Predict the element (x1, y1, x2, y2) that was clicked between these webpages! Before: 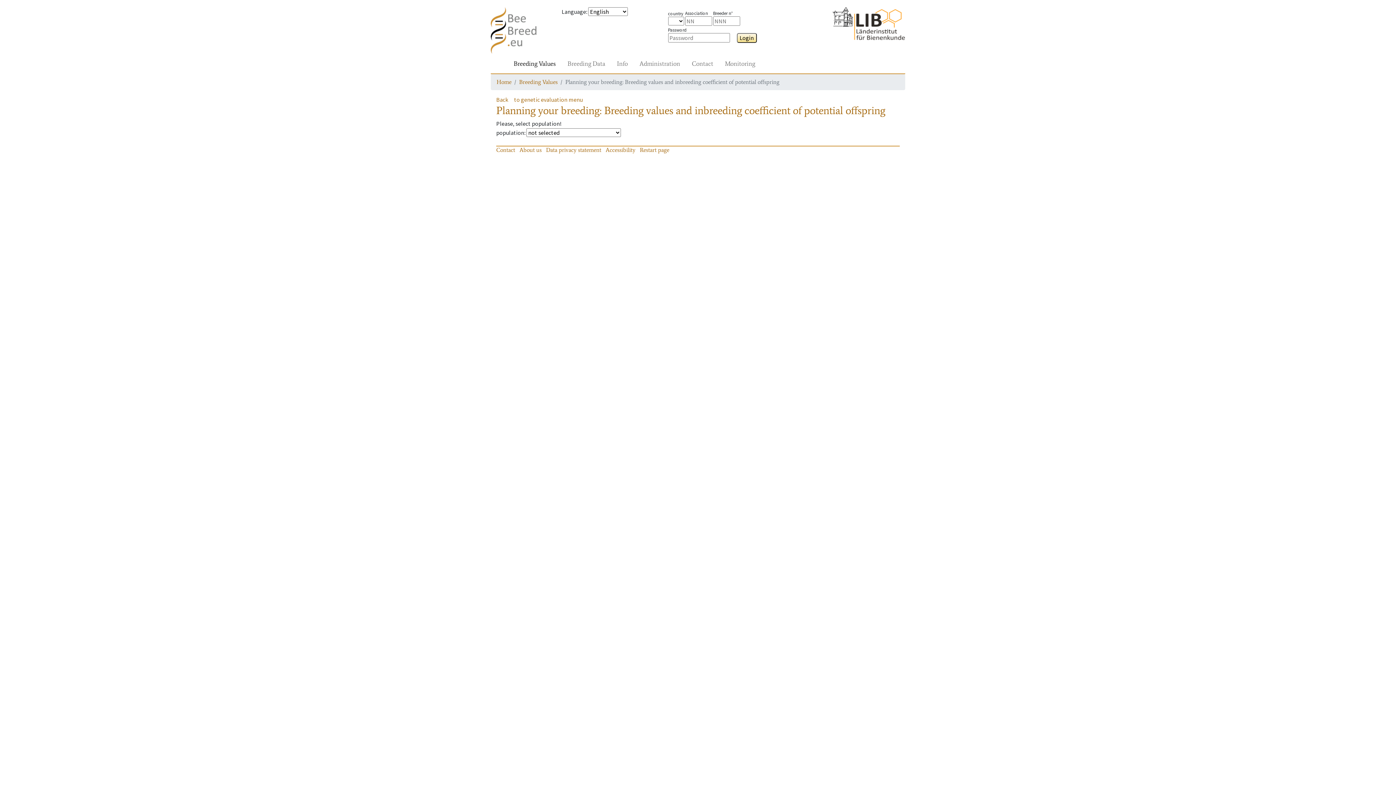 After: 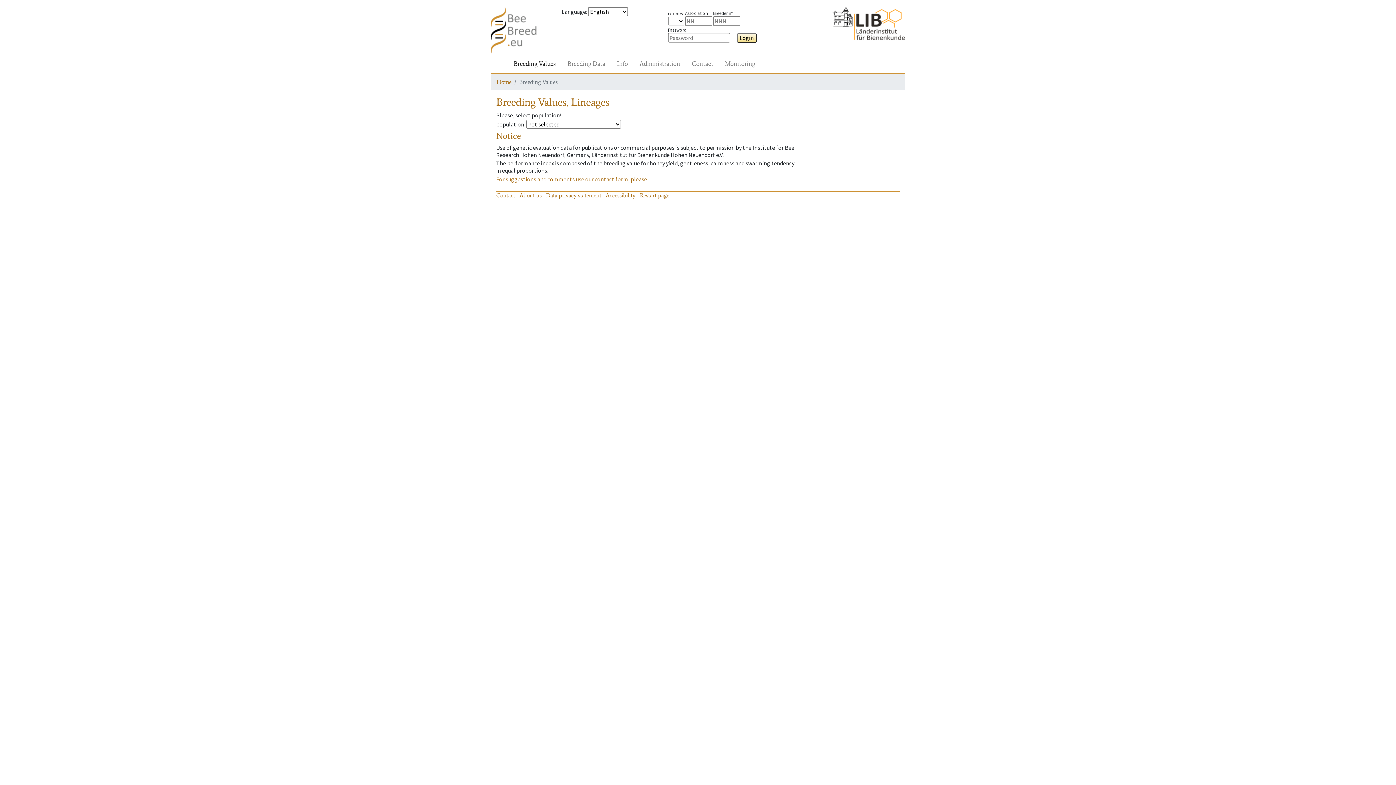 Action: label: Breeding Values bbox: (519, 78, 557, 85)